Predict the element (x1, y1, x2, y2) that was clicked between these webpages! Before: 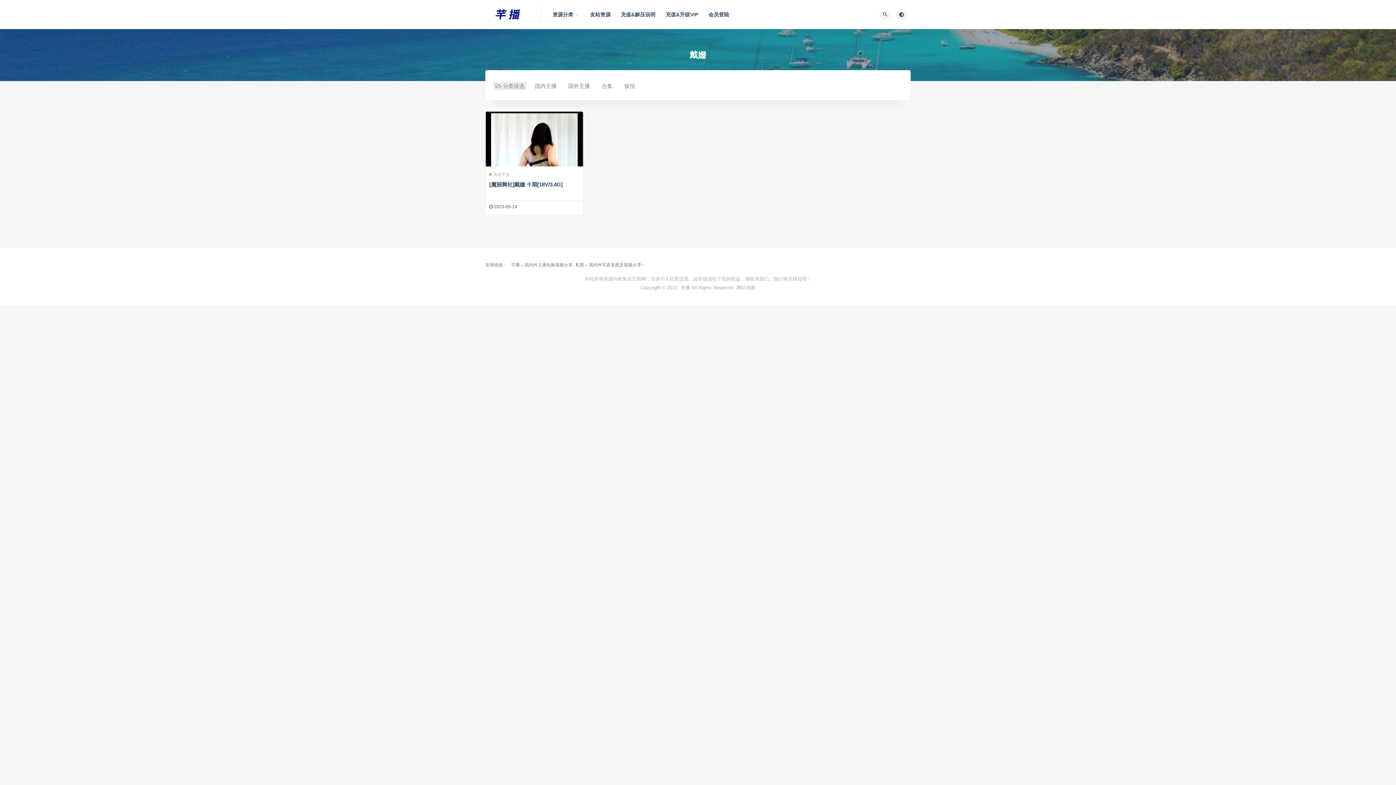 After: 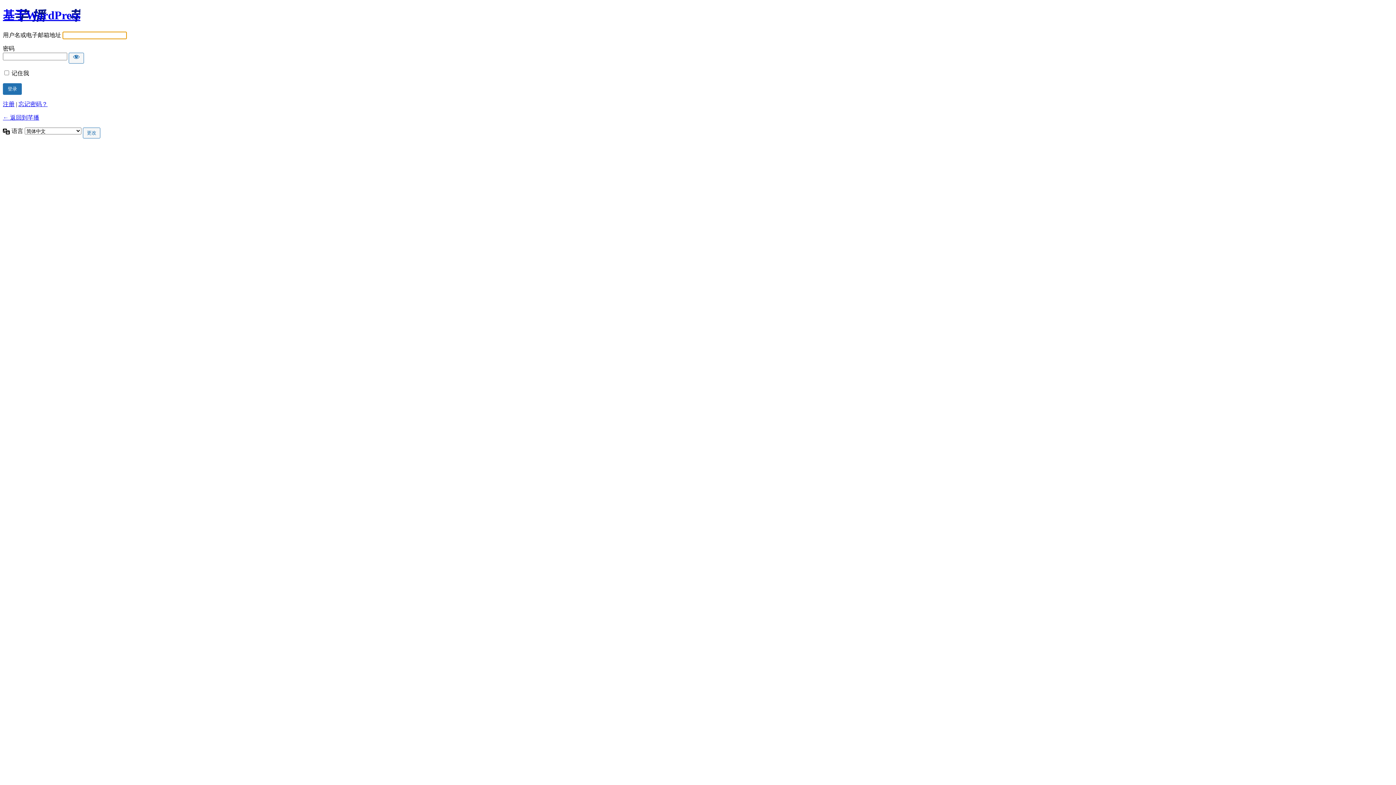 Action: label: 会员登陆 bbox: (708, 0, 729, 29)